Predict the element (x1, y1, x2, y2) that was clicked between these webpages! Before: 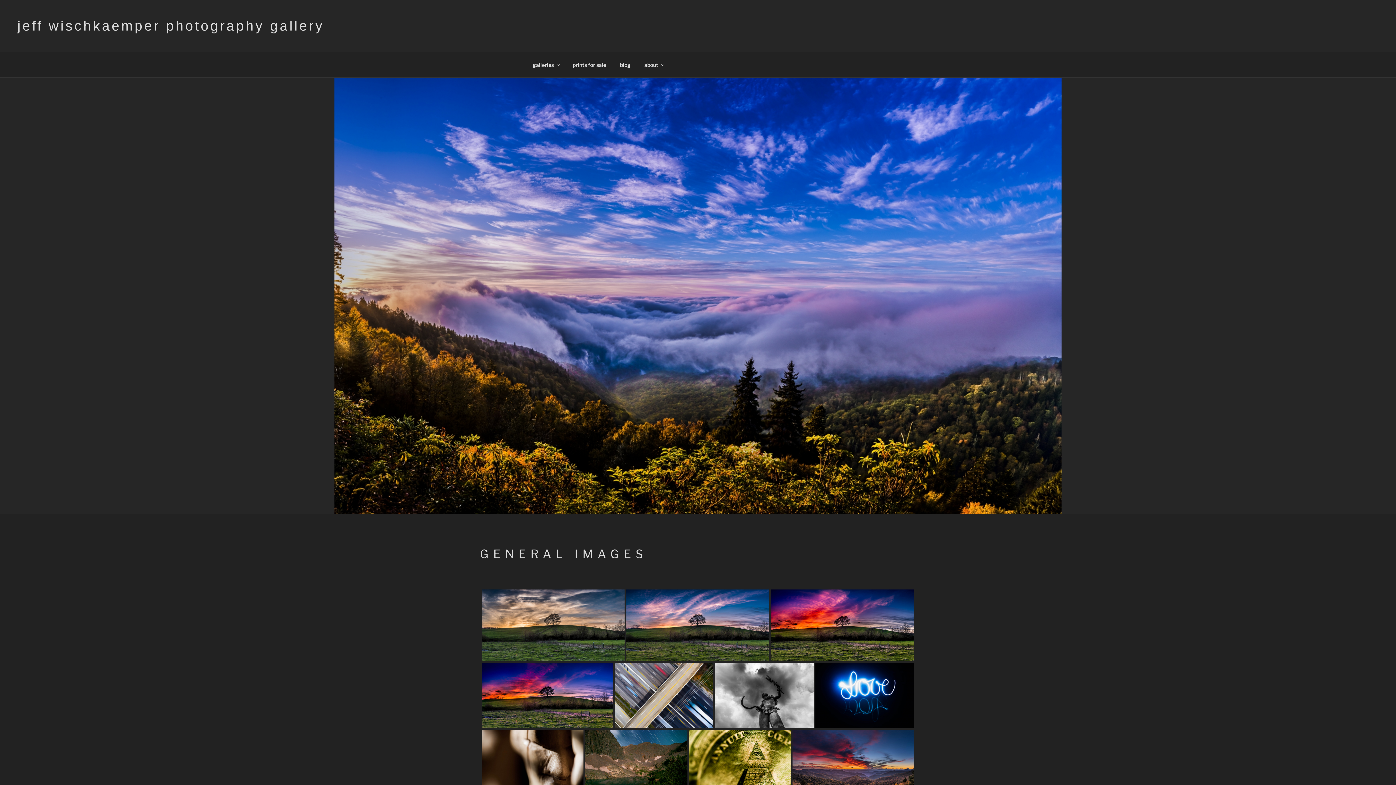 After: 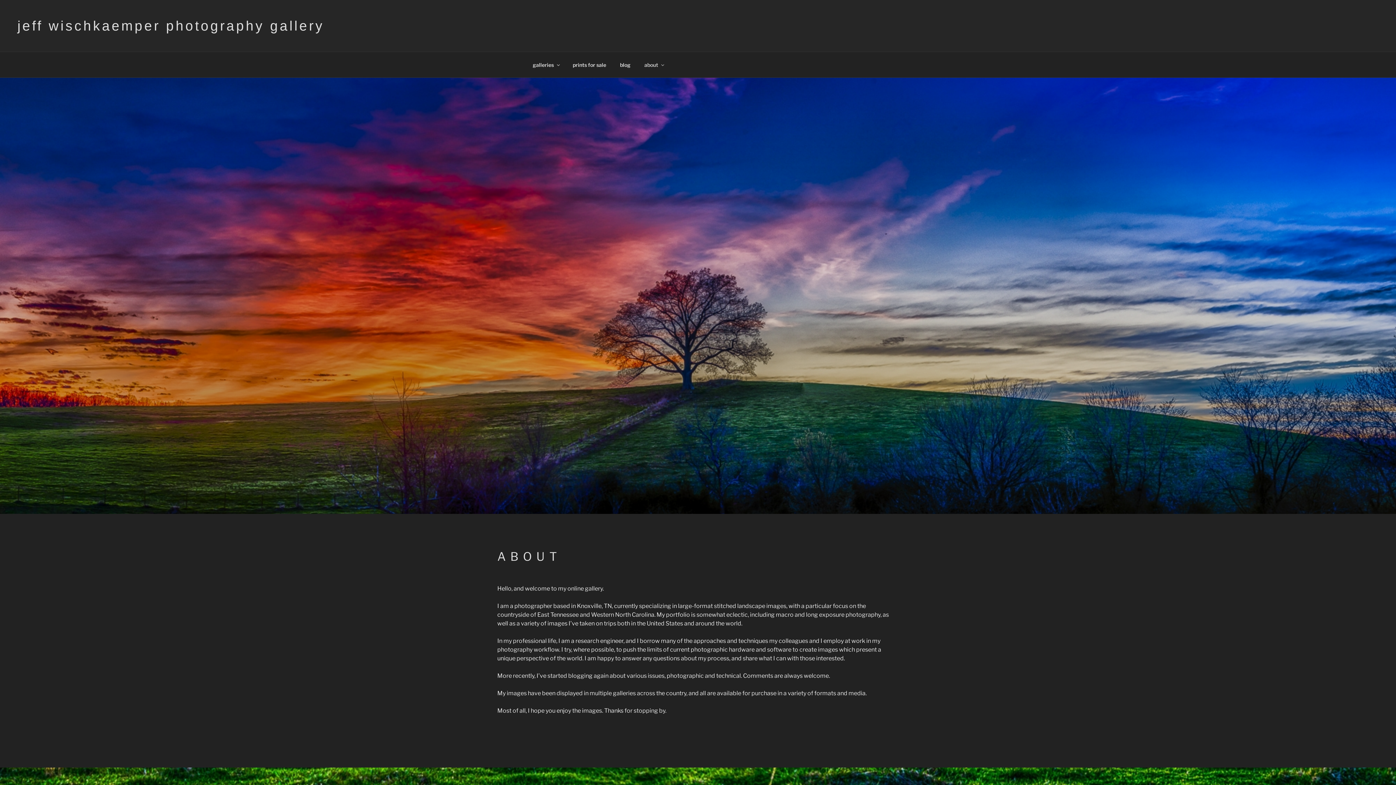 Action: bbox: (17, 18, 324, 33) label: jeff wischkaemper photography gallery